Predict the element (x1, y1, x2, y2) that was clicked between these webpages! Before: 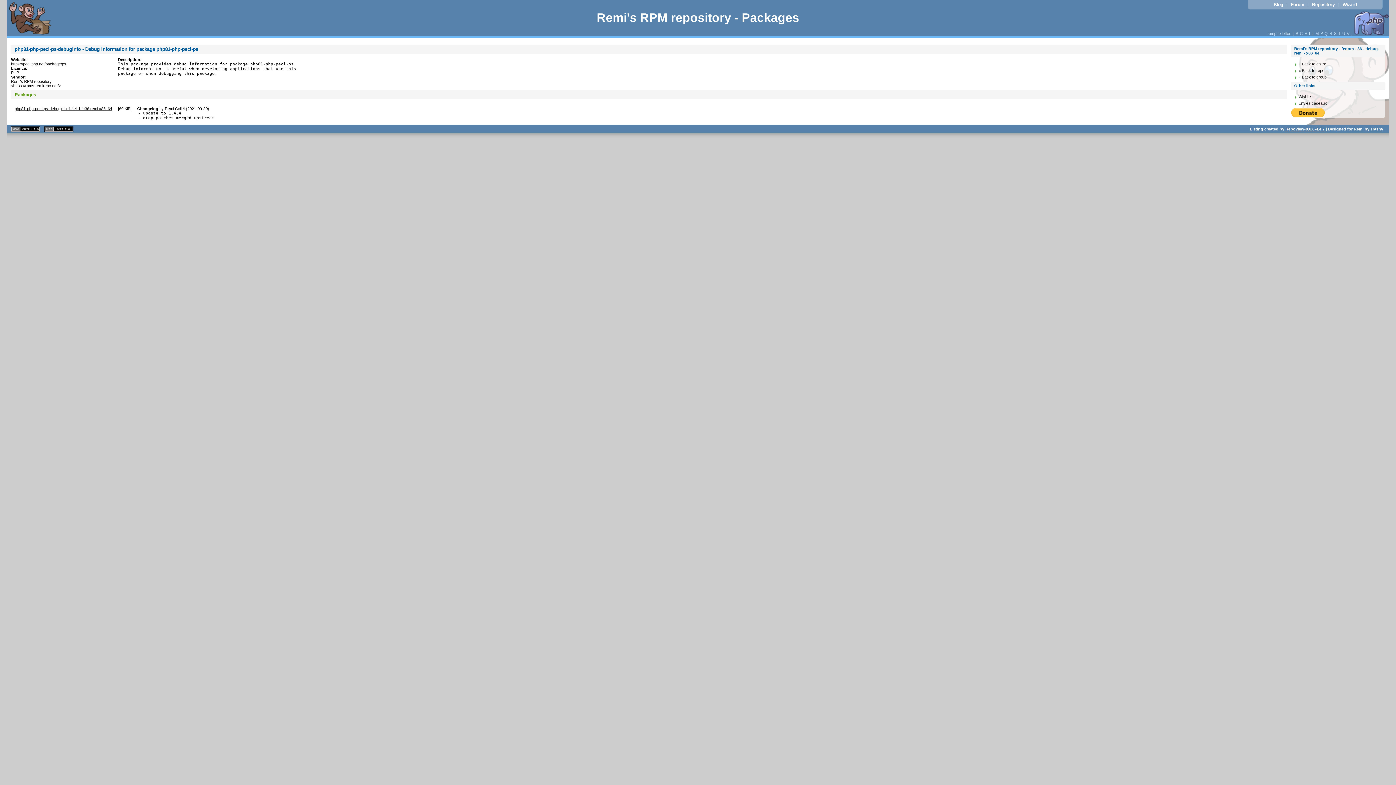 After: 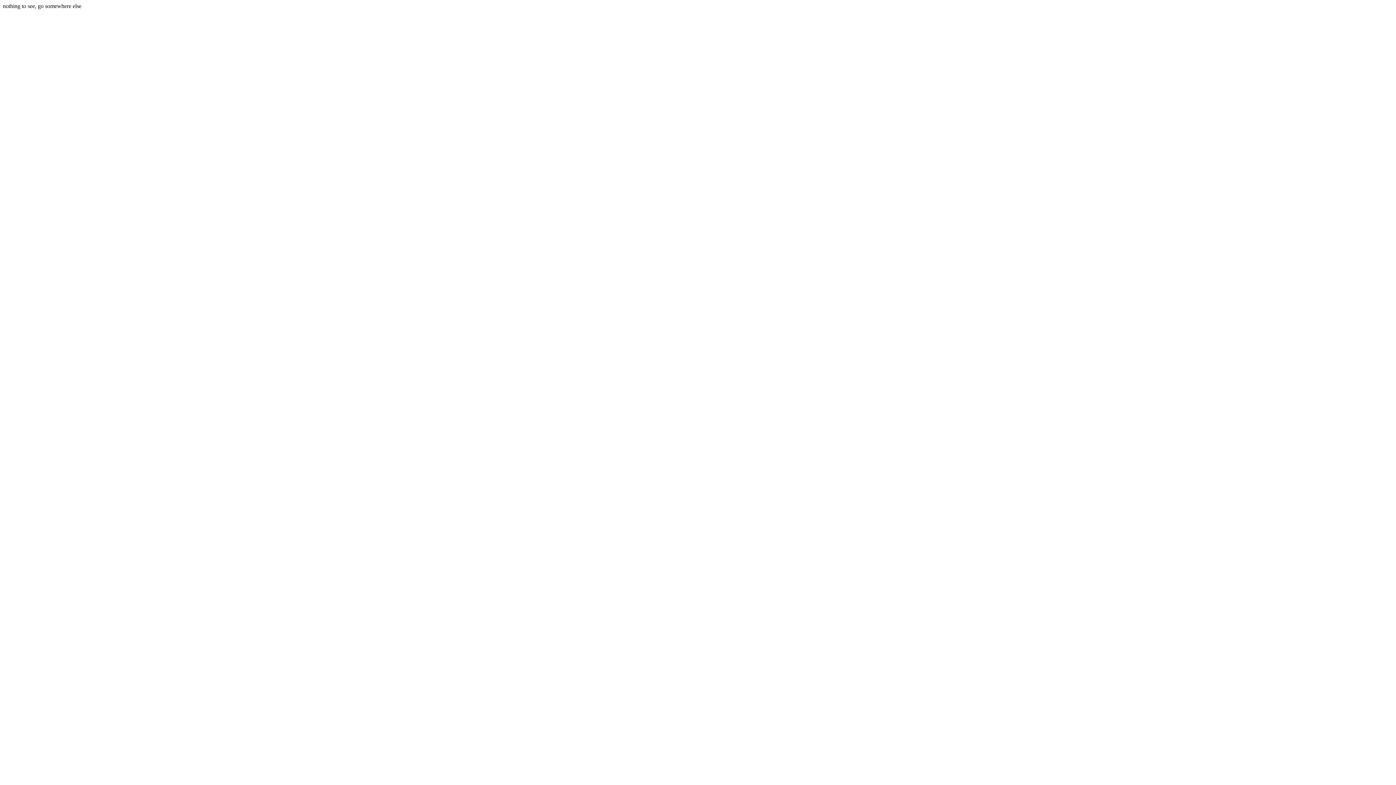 Action: label: Repository bbox: (1310, 2, 1337, 7)